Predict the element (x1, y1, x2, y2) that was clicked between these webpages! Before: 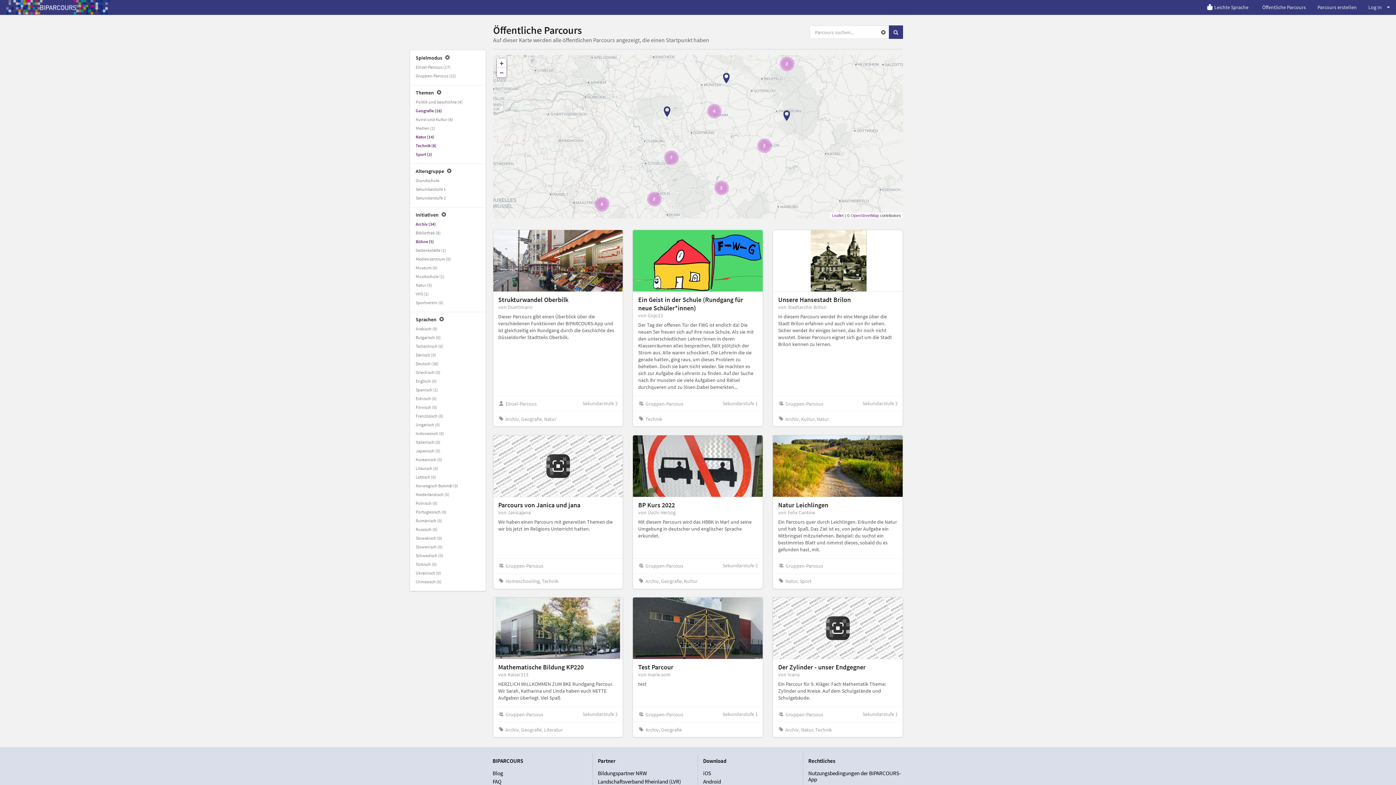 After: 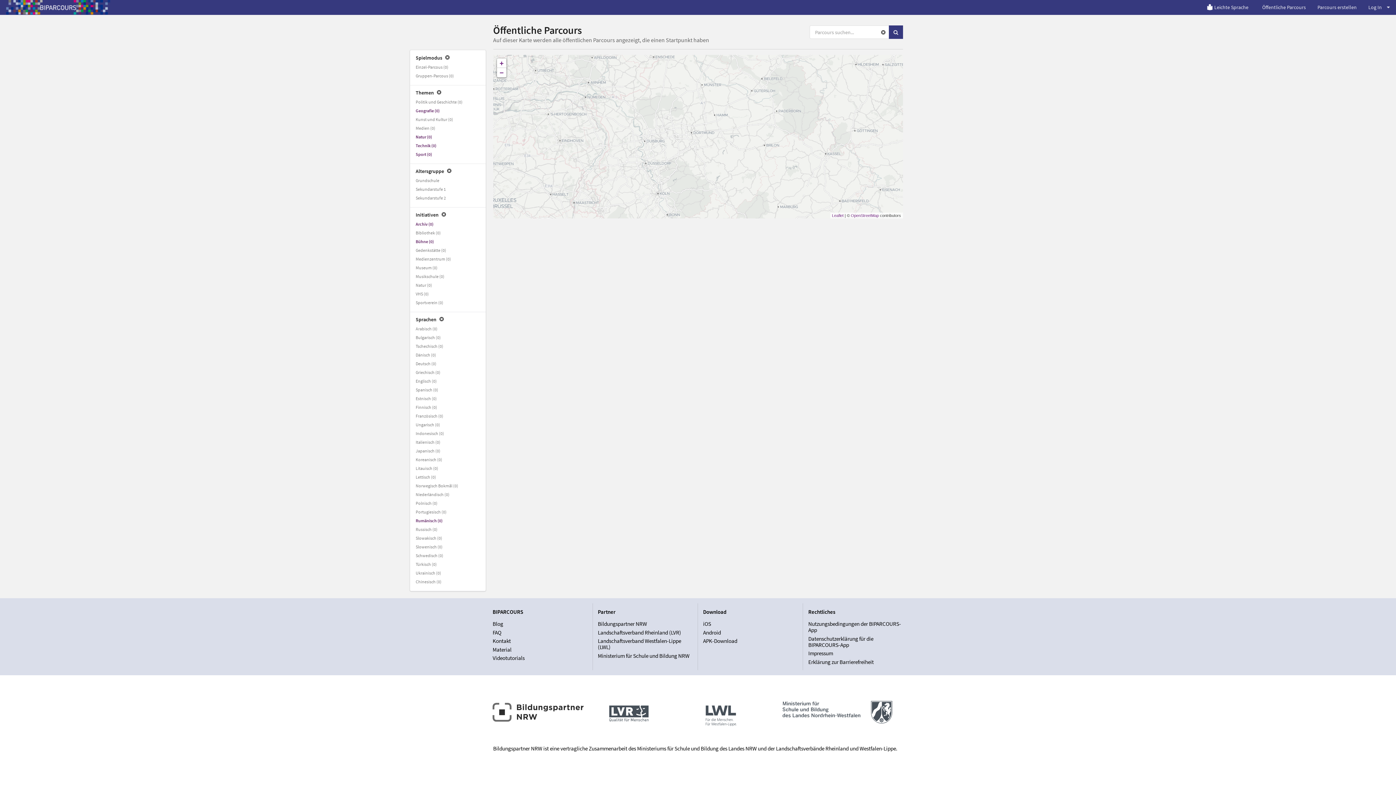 Action: label: Rumänisch (0) bbox: (410, 516, 485, 525)